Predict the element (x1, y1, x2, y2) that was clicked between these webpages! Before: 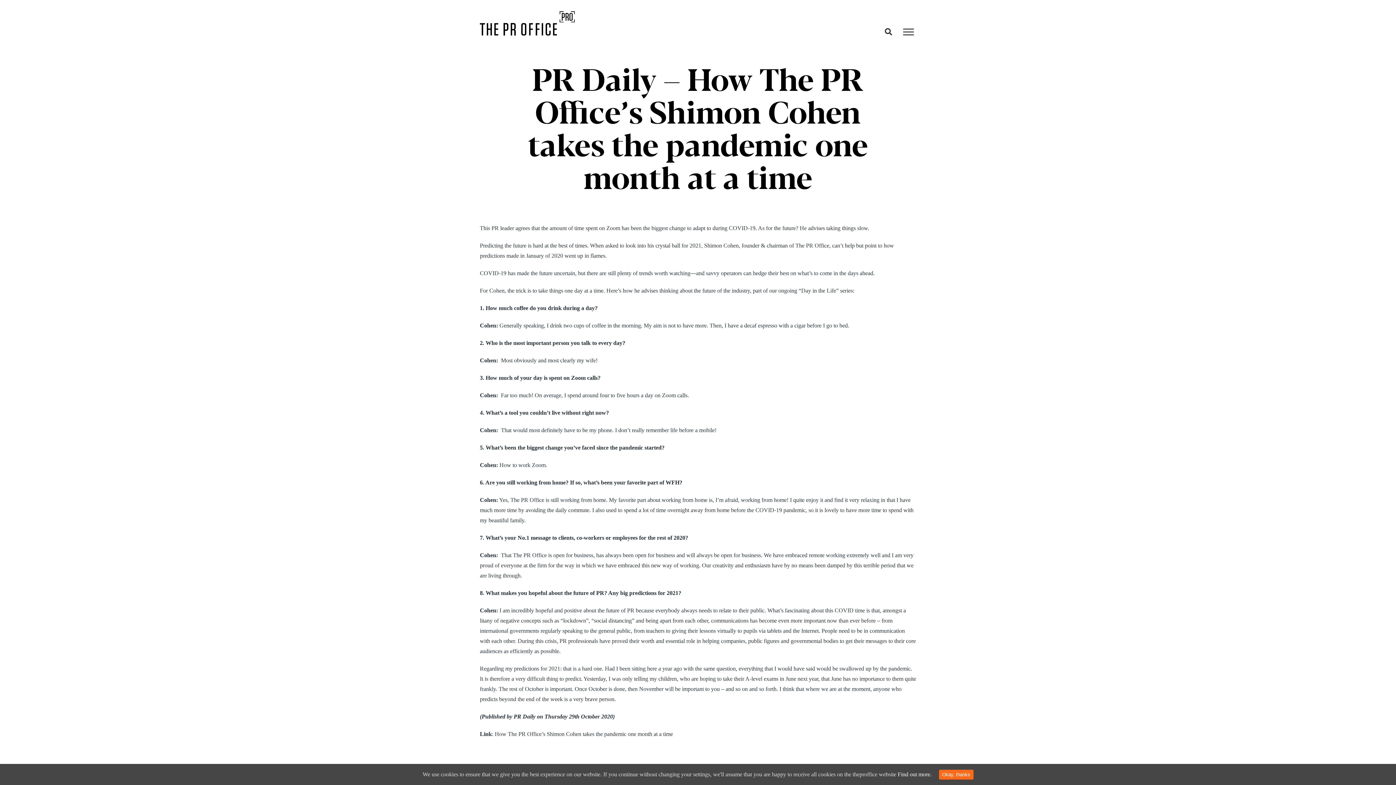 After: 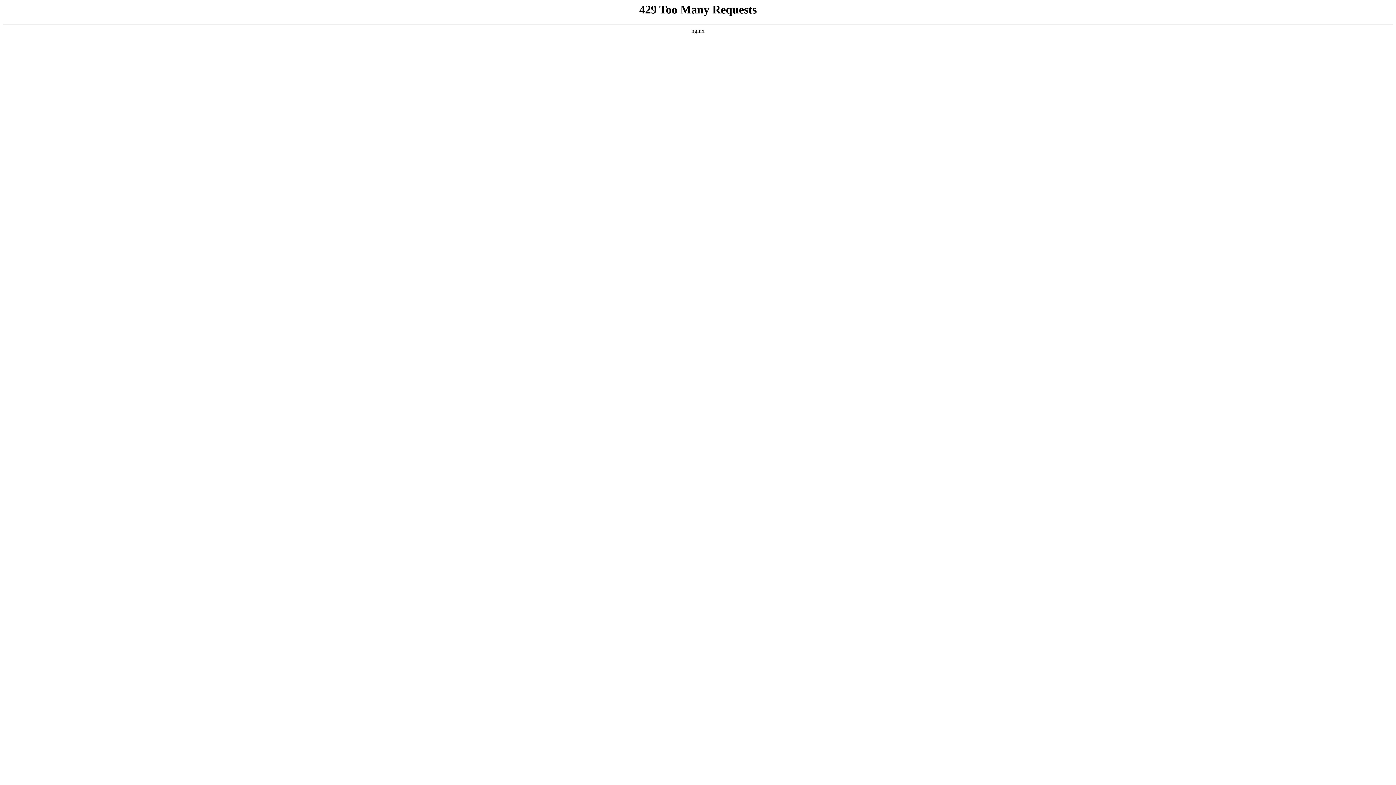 Action: label: How The PR Office’s Shimon Cohen takes the pandemic one month at a time bbox: (494, 731, 673, 737)